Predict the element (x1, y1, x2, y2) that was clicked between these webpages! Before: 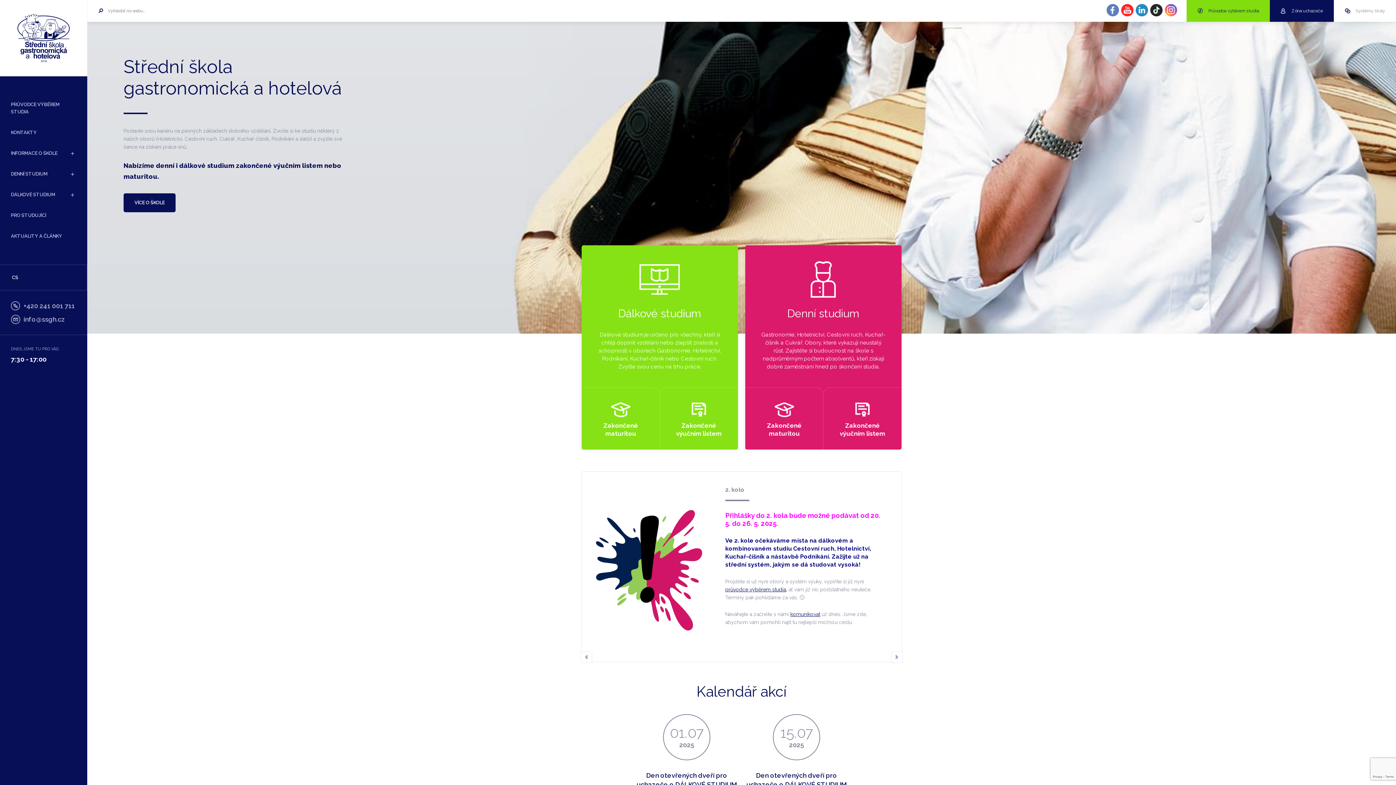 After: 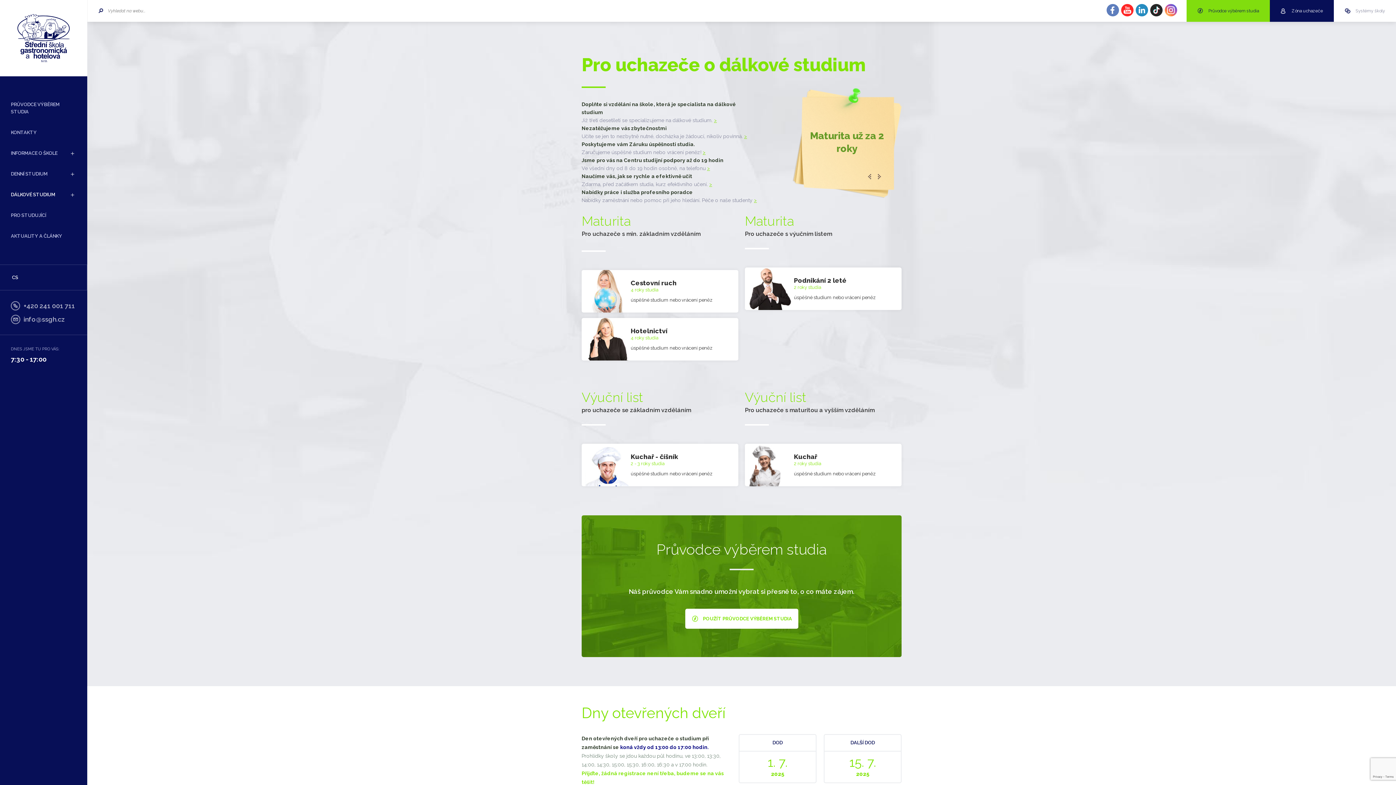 Action: bbox: (10, 184, 76, 205) label: DÁLKOVÉ STUDIUM
+/-